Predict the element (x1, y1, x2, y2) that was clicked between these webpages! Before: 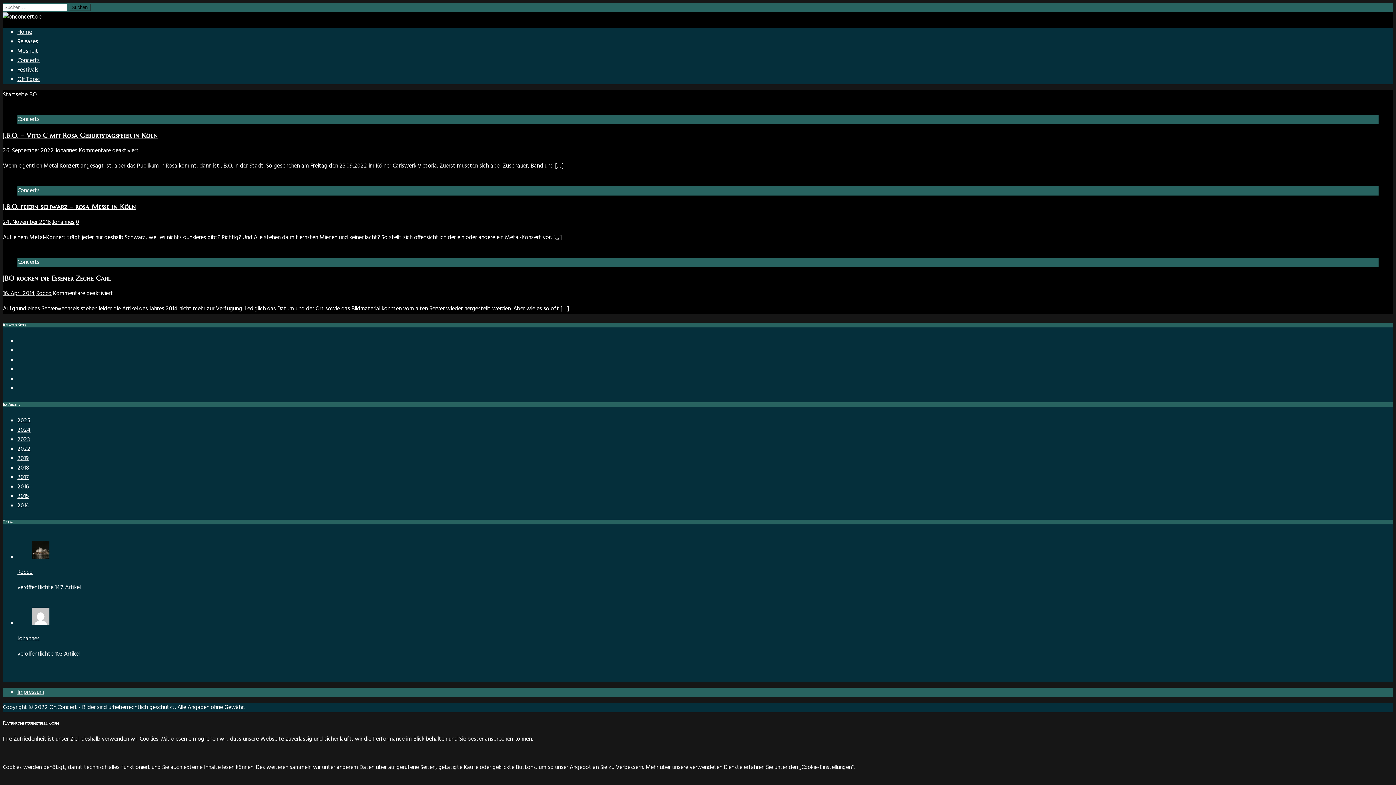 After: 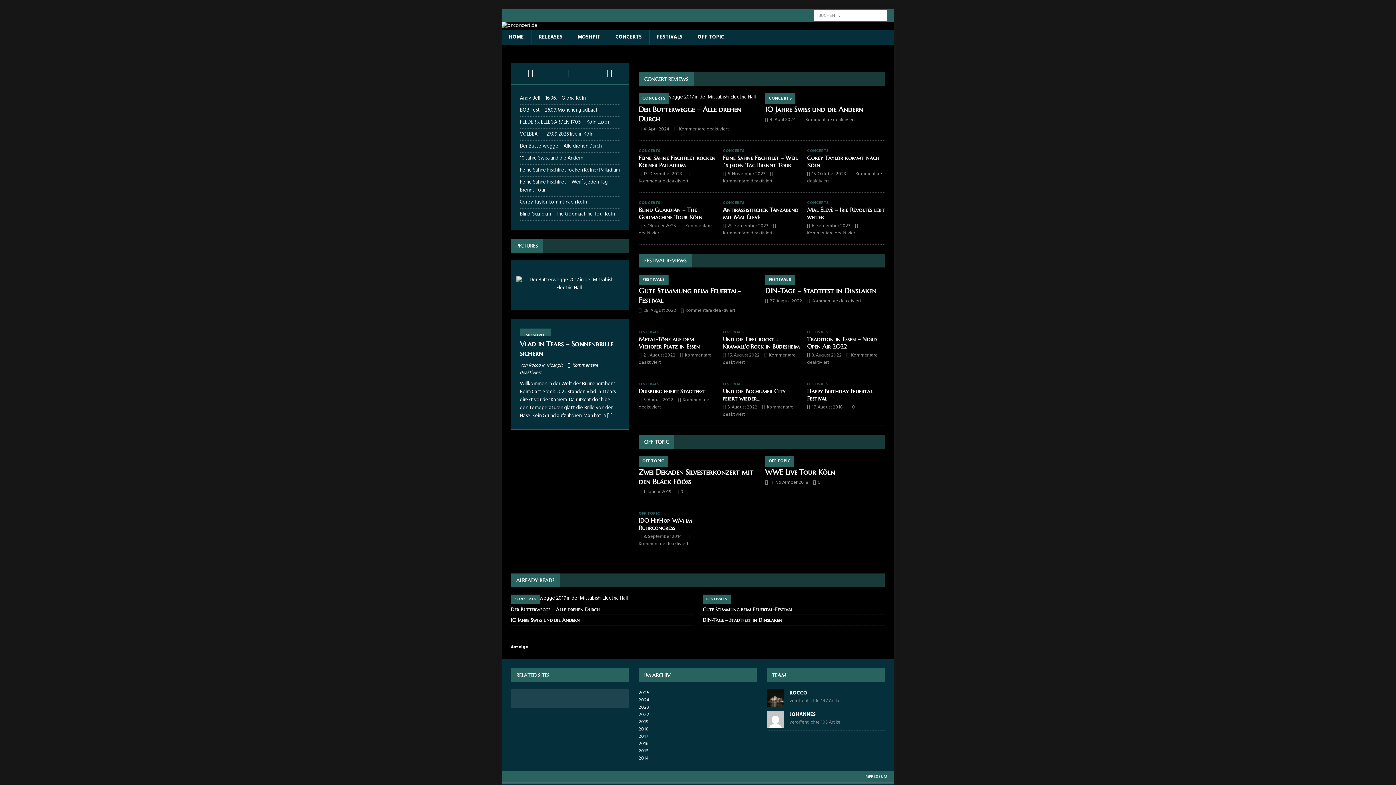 Action: bbox: (2, 90, 27, 99) label: Startseite